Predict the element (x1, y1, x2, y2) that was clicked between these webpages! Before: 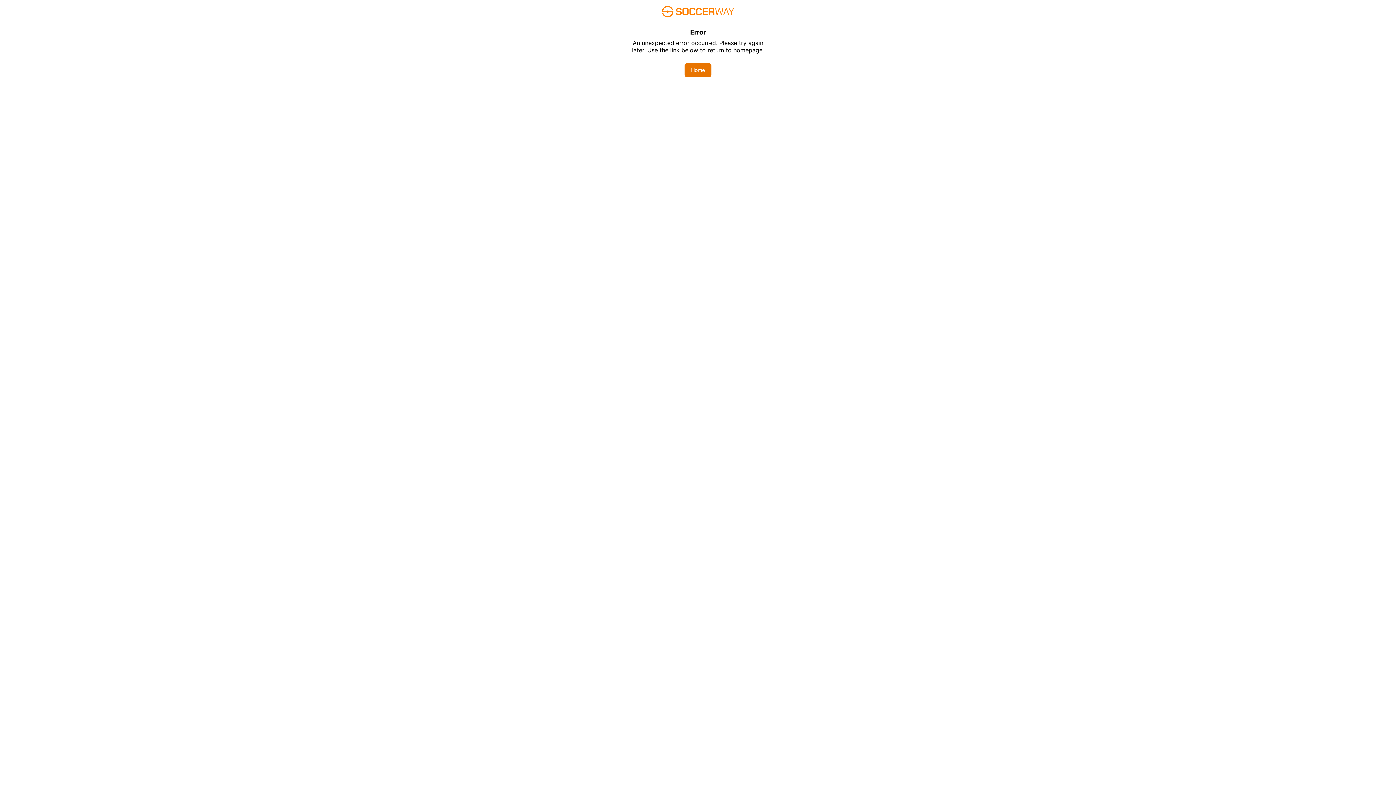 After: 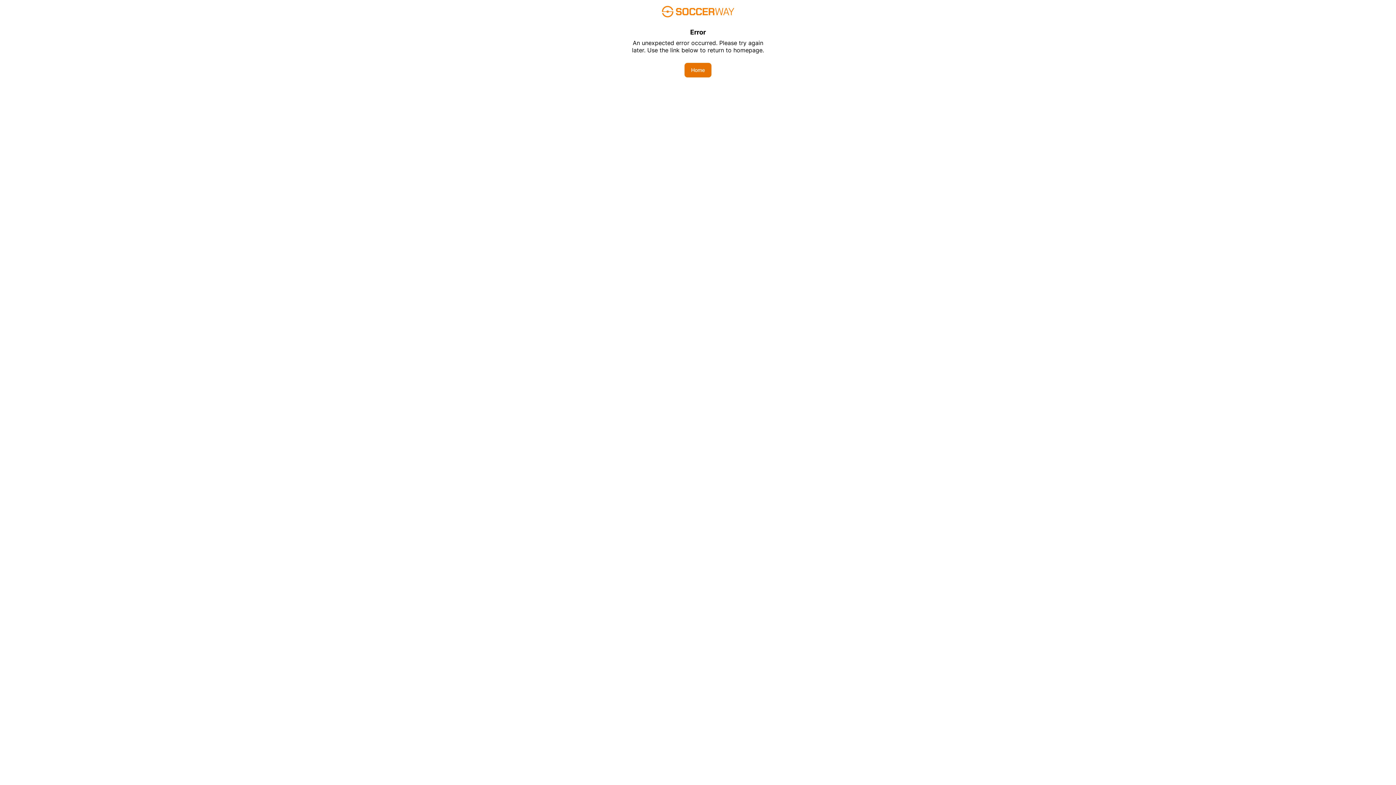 Action: bbox: (684, 62, 711, 77) label: Home